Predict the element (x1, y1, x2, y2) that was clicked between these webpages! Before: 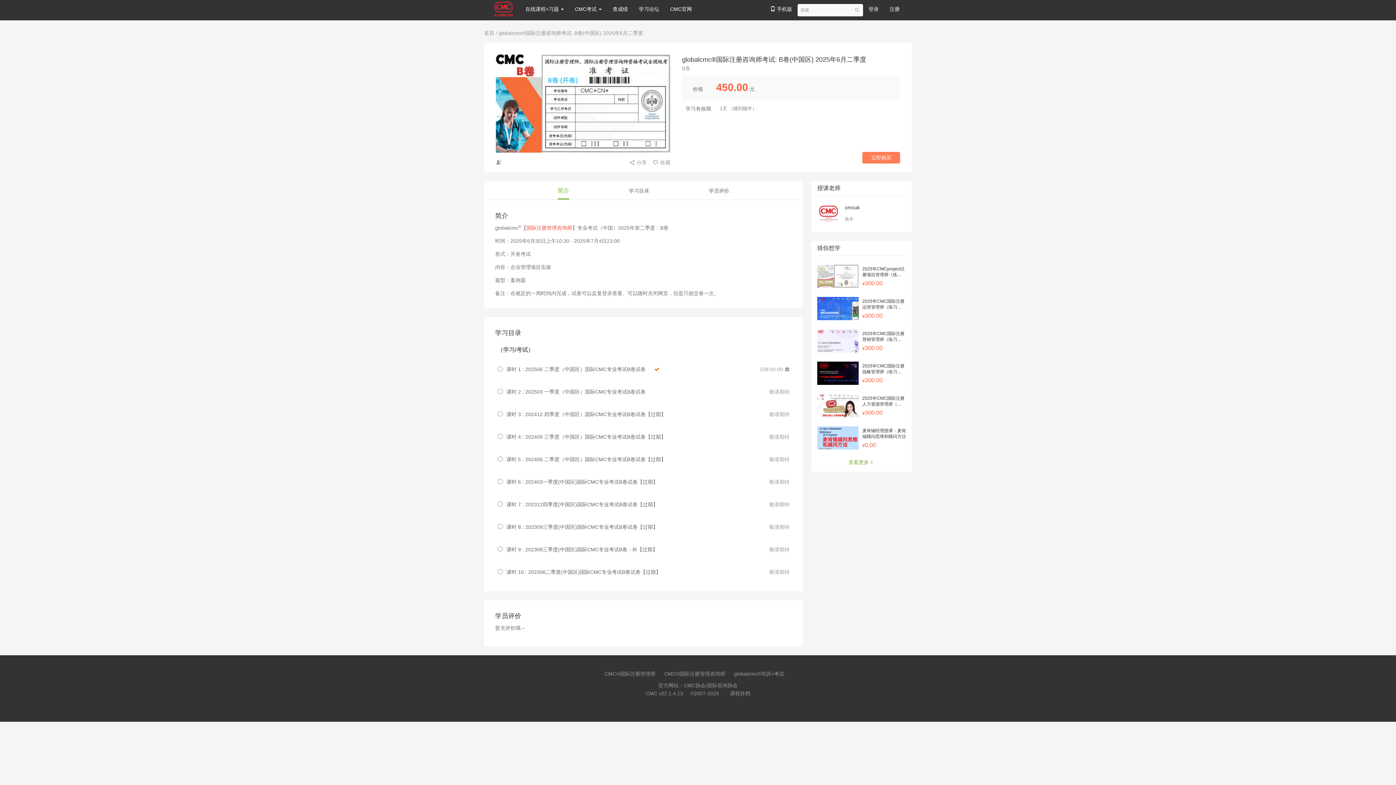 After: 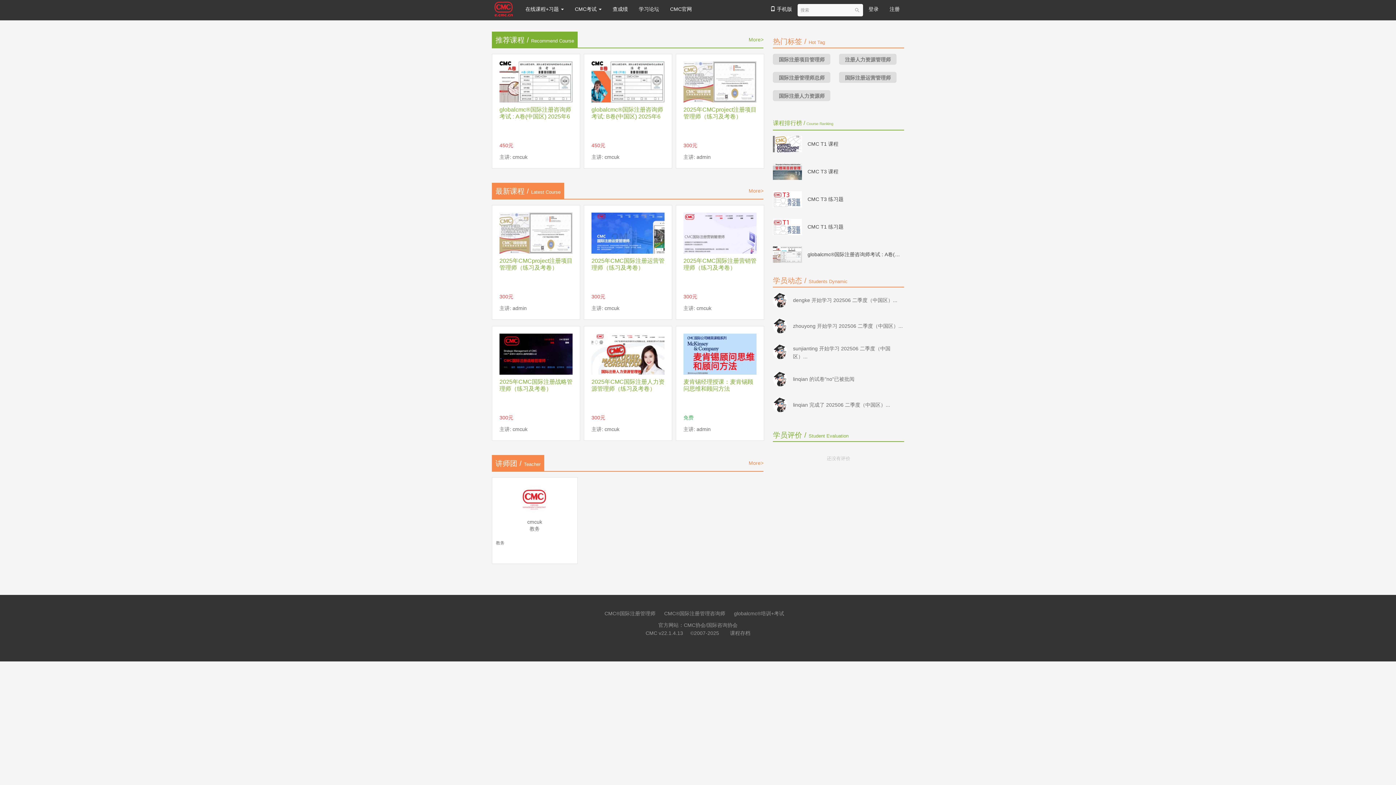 Action: label: 首页 bbox: (484, 30, 494, 36)